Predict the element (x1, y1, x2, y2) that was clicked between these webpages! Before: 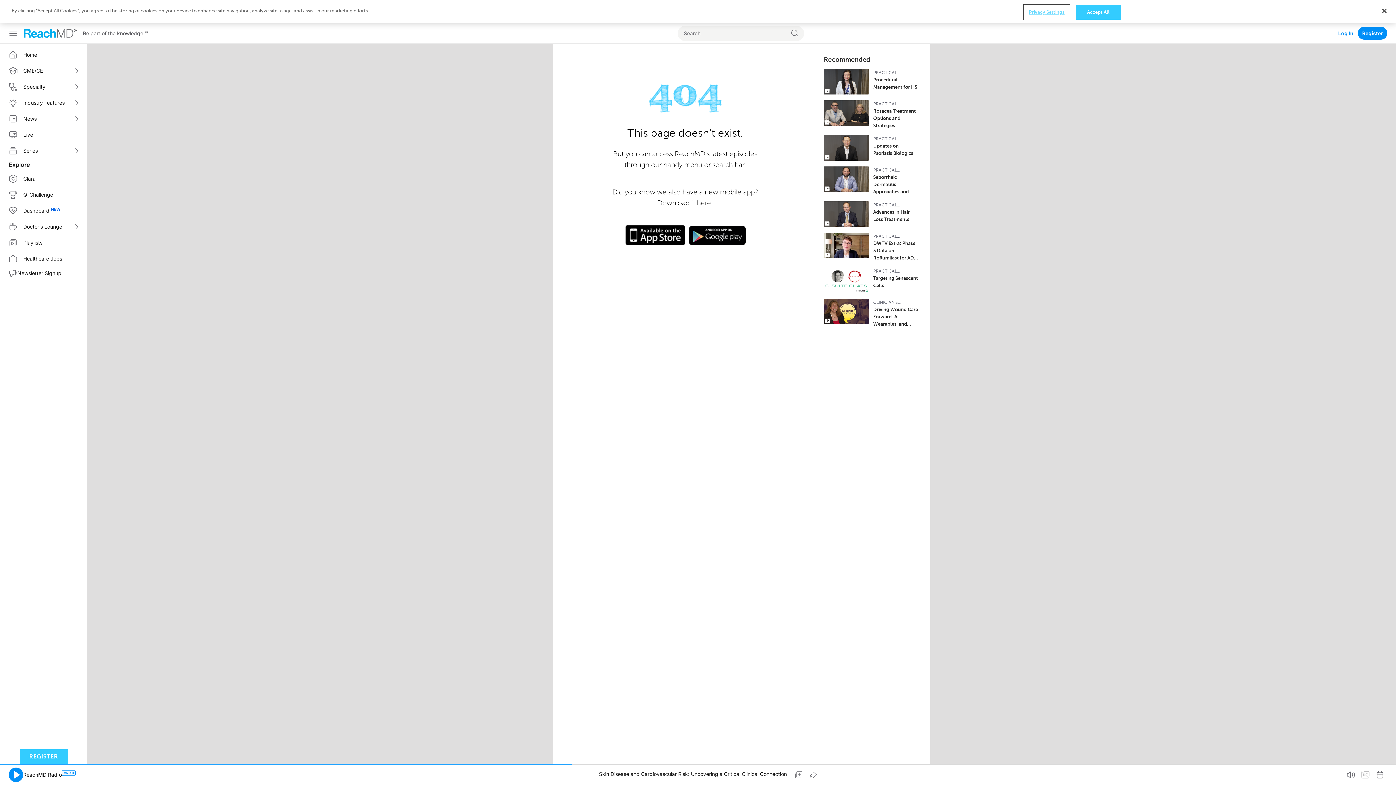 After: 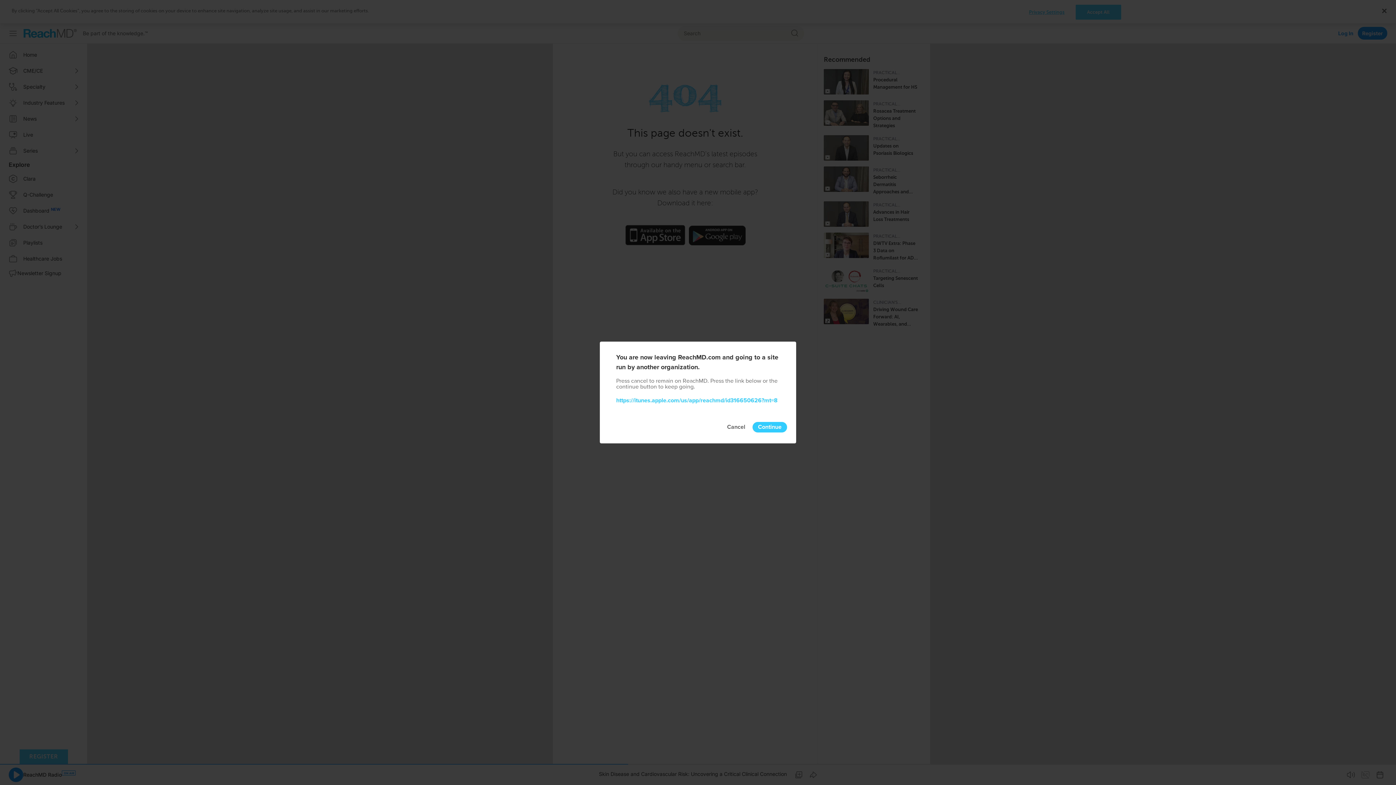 Action: bbox: (625, 238, 685, 247)